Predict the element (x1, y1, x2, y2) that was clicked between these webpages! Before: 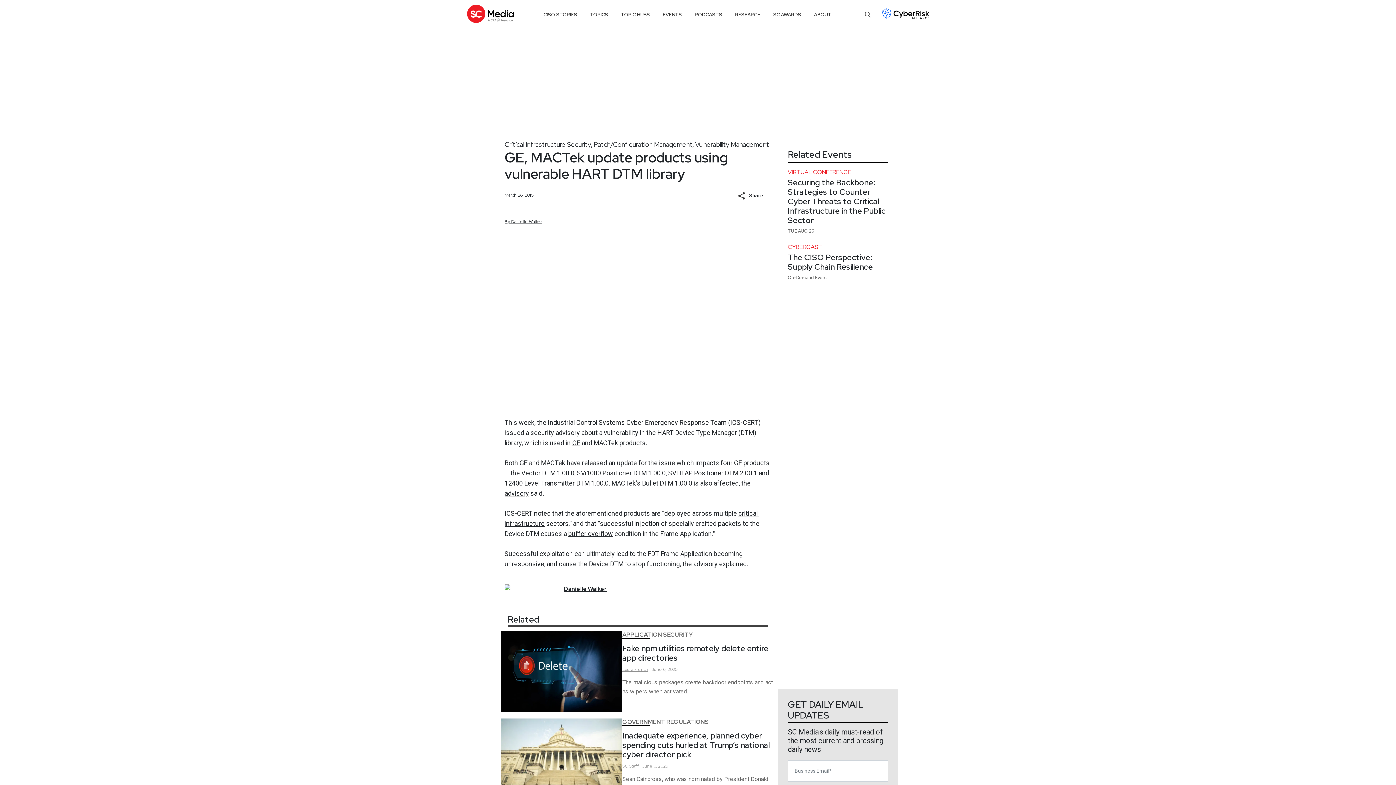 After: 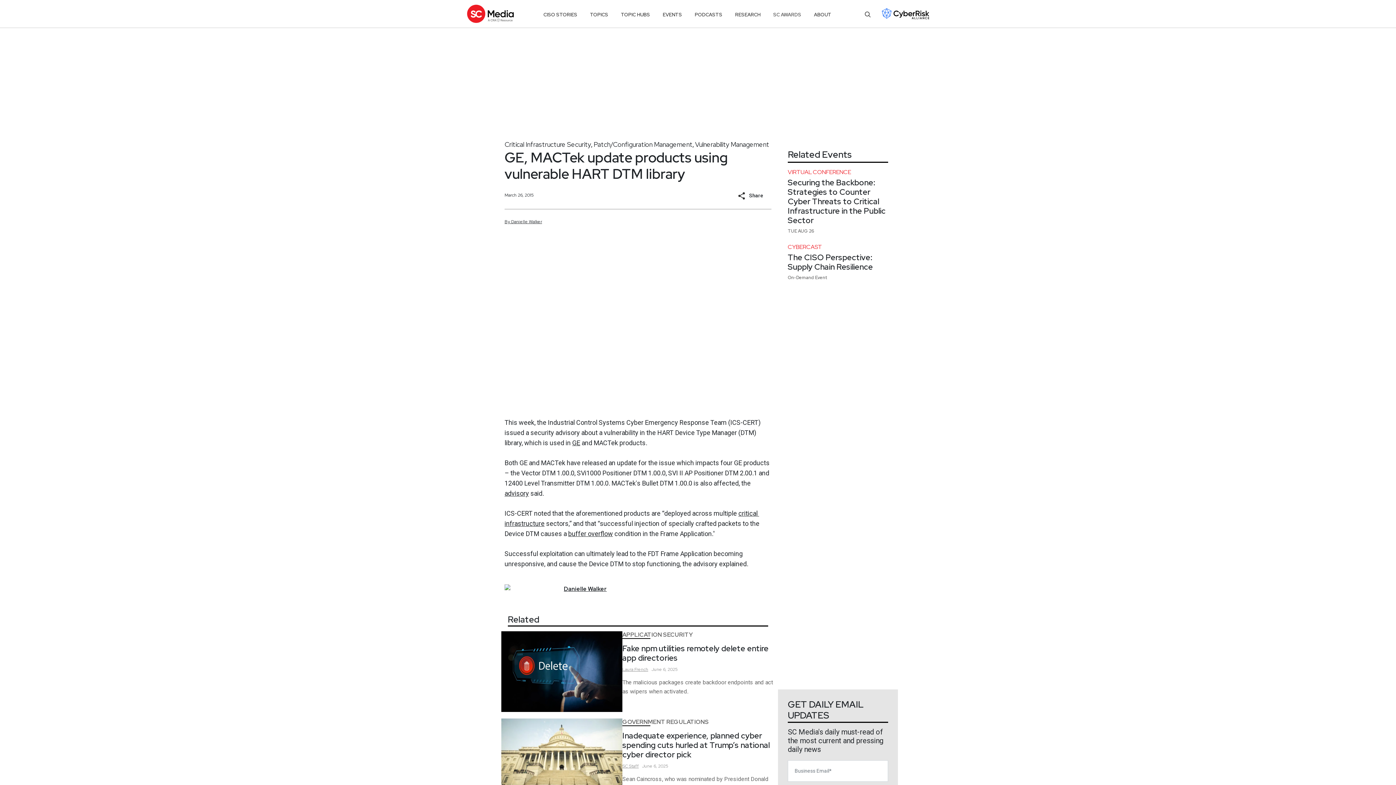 Action: bbox: (773, 8, 801, 21) label: SC AWARDS